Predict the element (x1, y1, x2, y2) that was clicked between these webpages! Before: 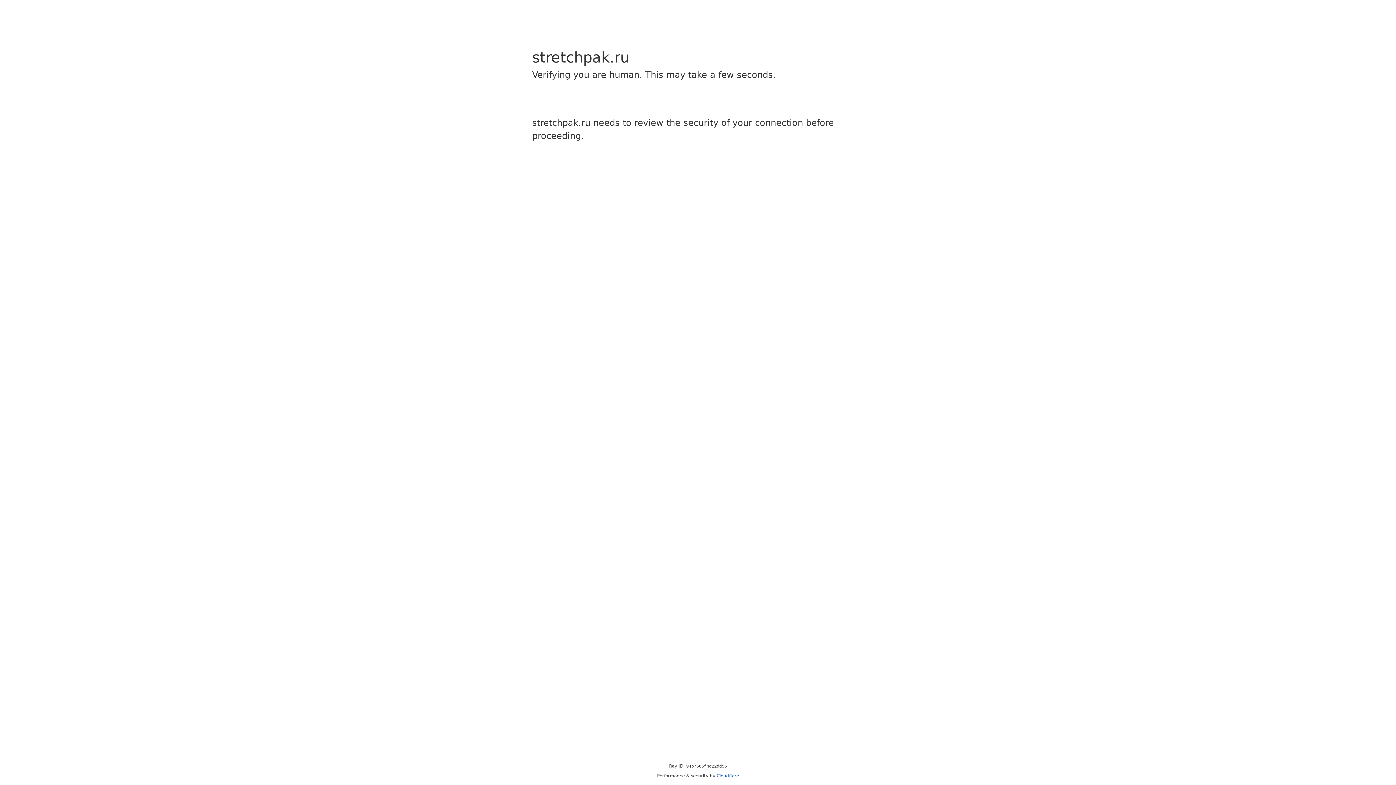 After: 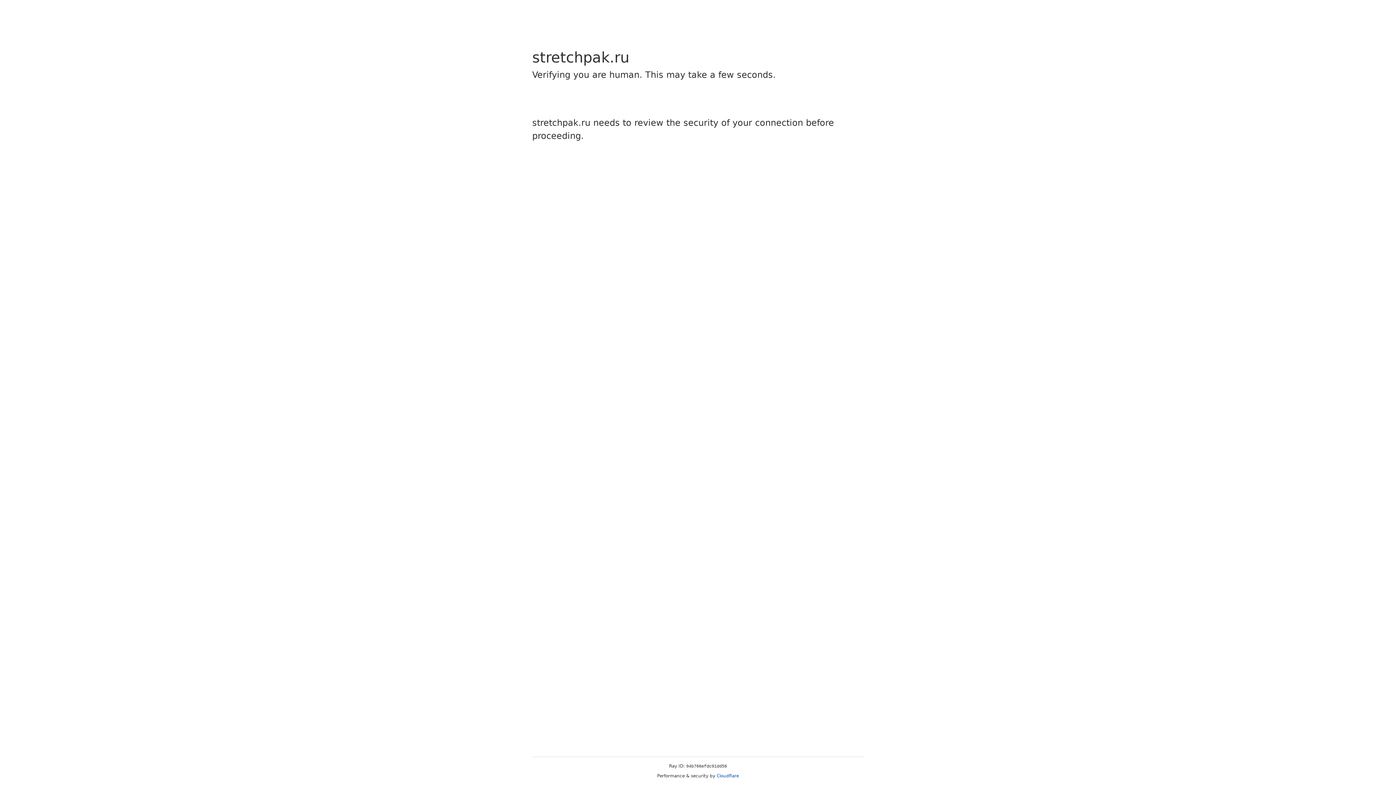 Action: label: Cloudflare bbox: (716, 773, 739, 778)